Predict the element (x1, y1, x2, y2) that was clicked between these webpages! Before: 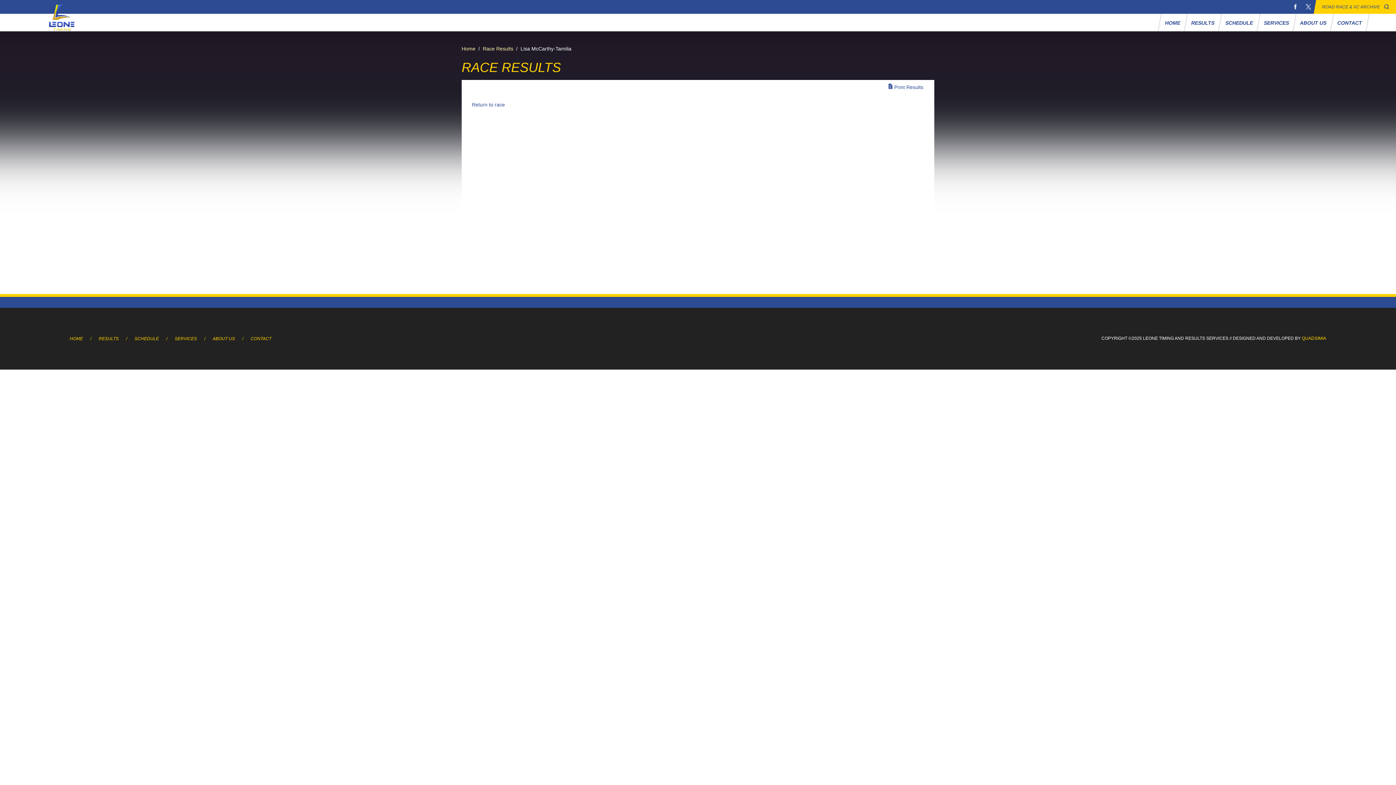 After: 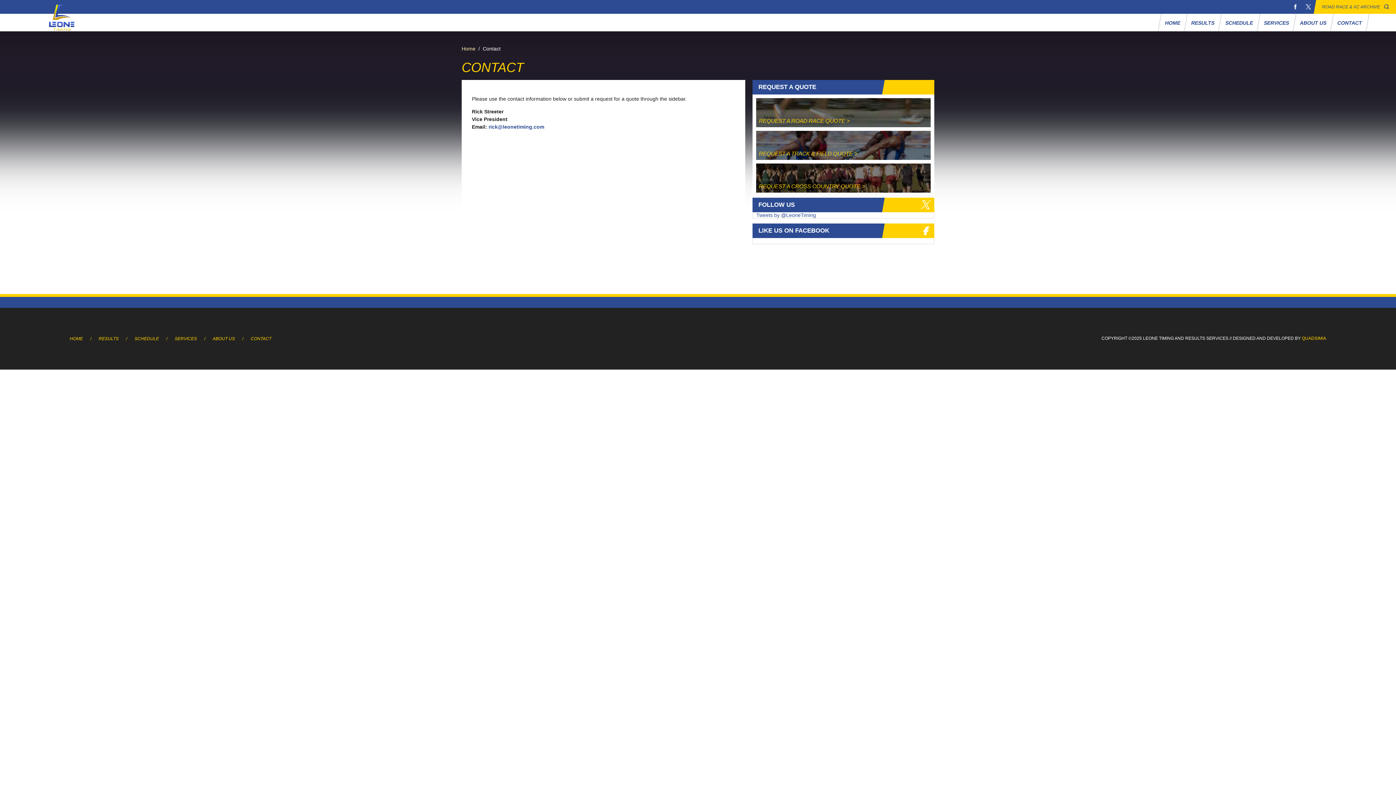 Action: bbox: (1331, 13, 1369, 31) label: CONTACT